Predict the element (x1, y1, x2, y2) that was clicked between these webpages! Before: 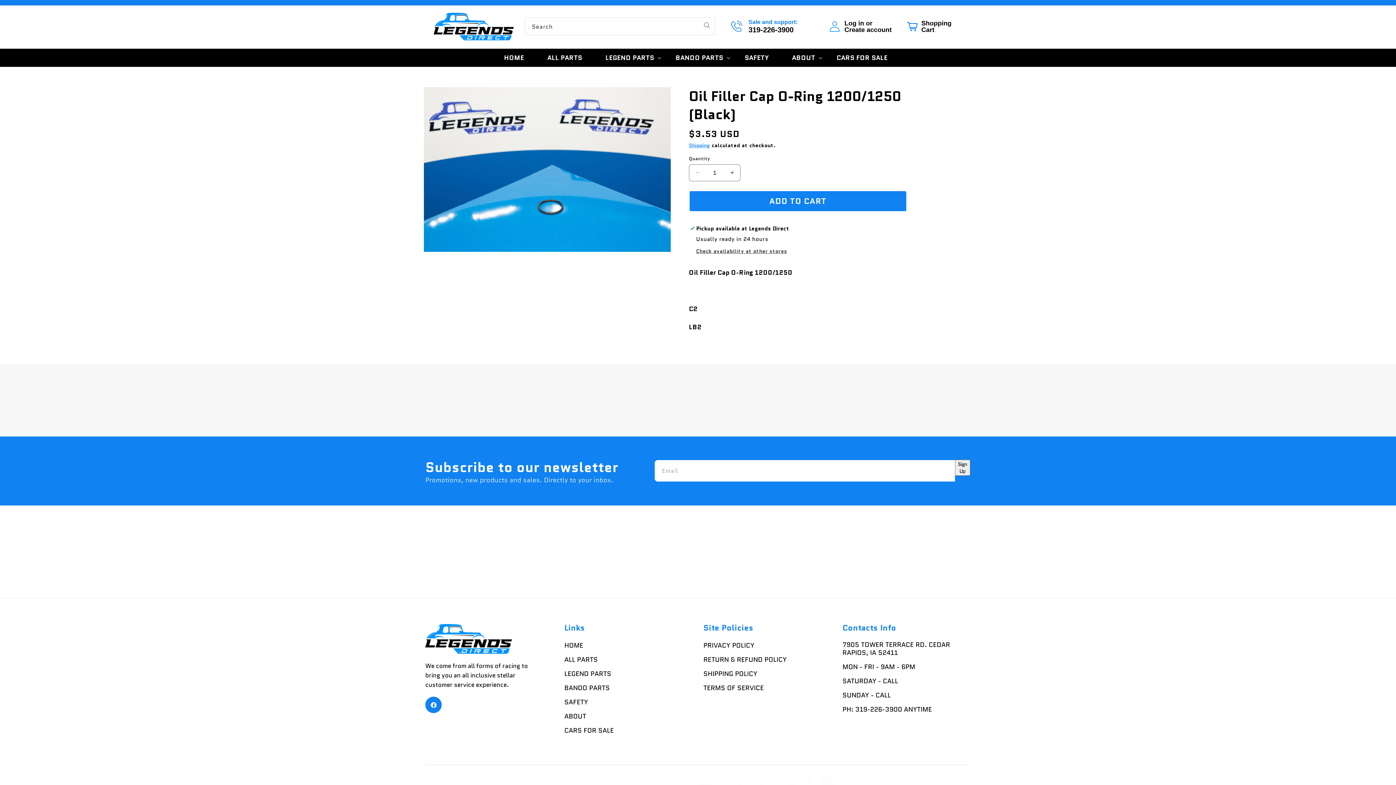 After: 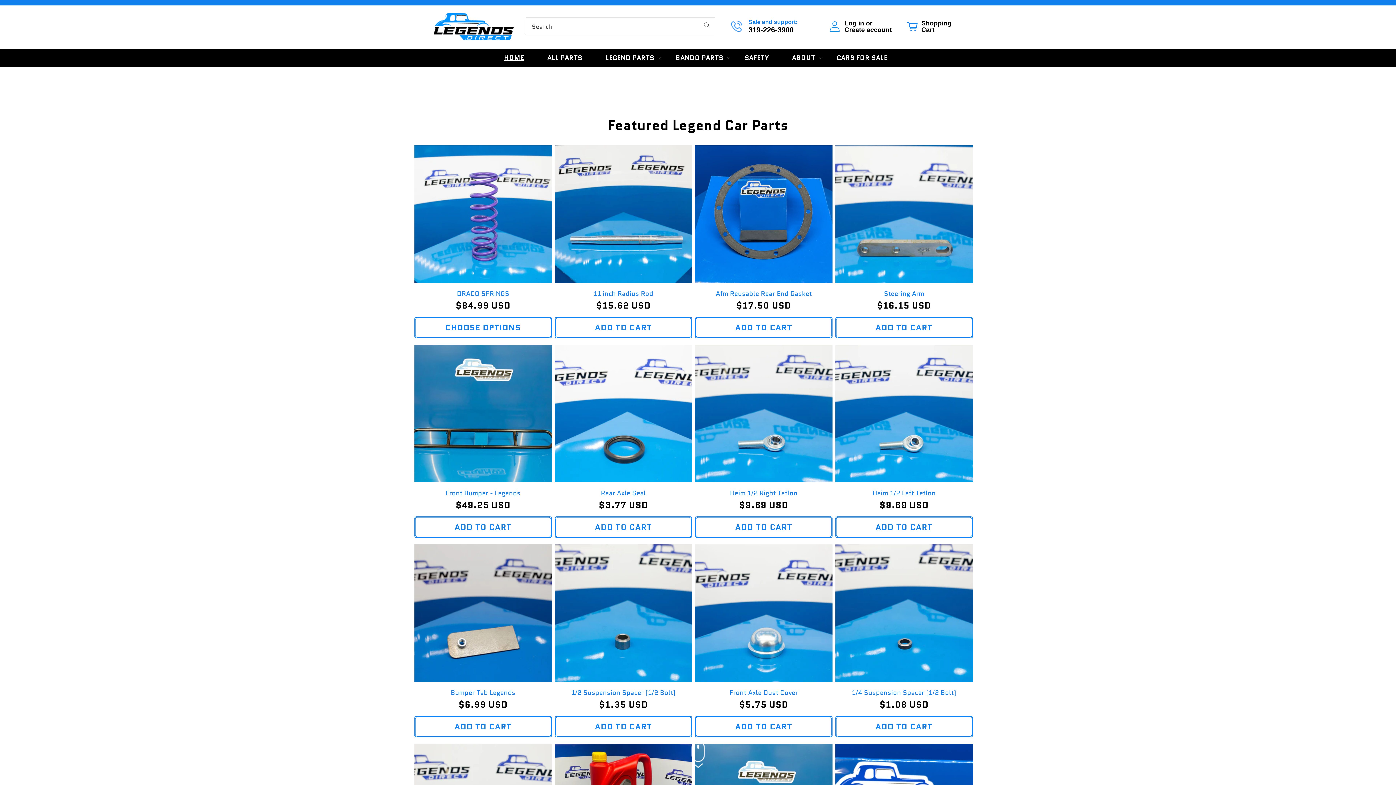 Action: bbox: (564, 641, 583, 649) label: HOME